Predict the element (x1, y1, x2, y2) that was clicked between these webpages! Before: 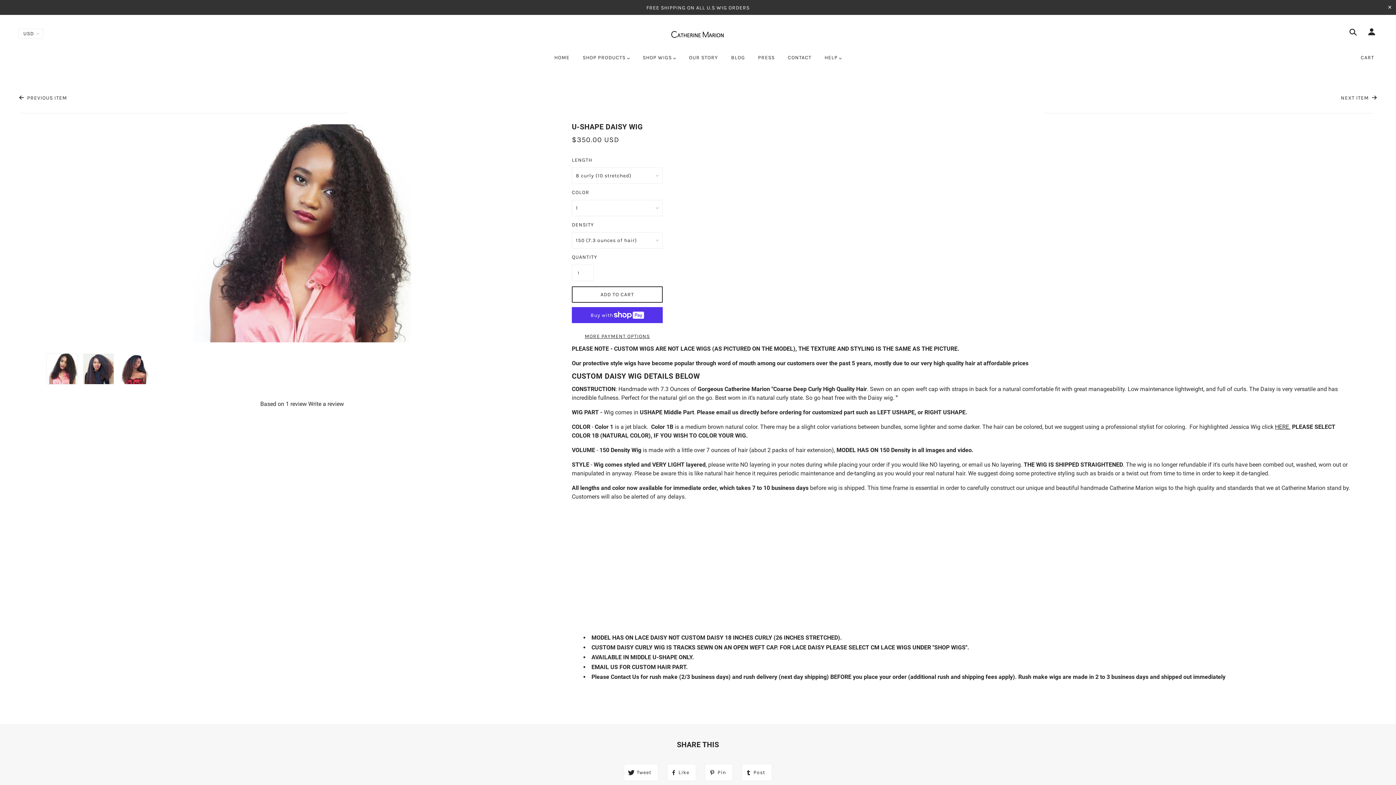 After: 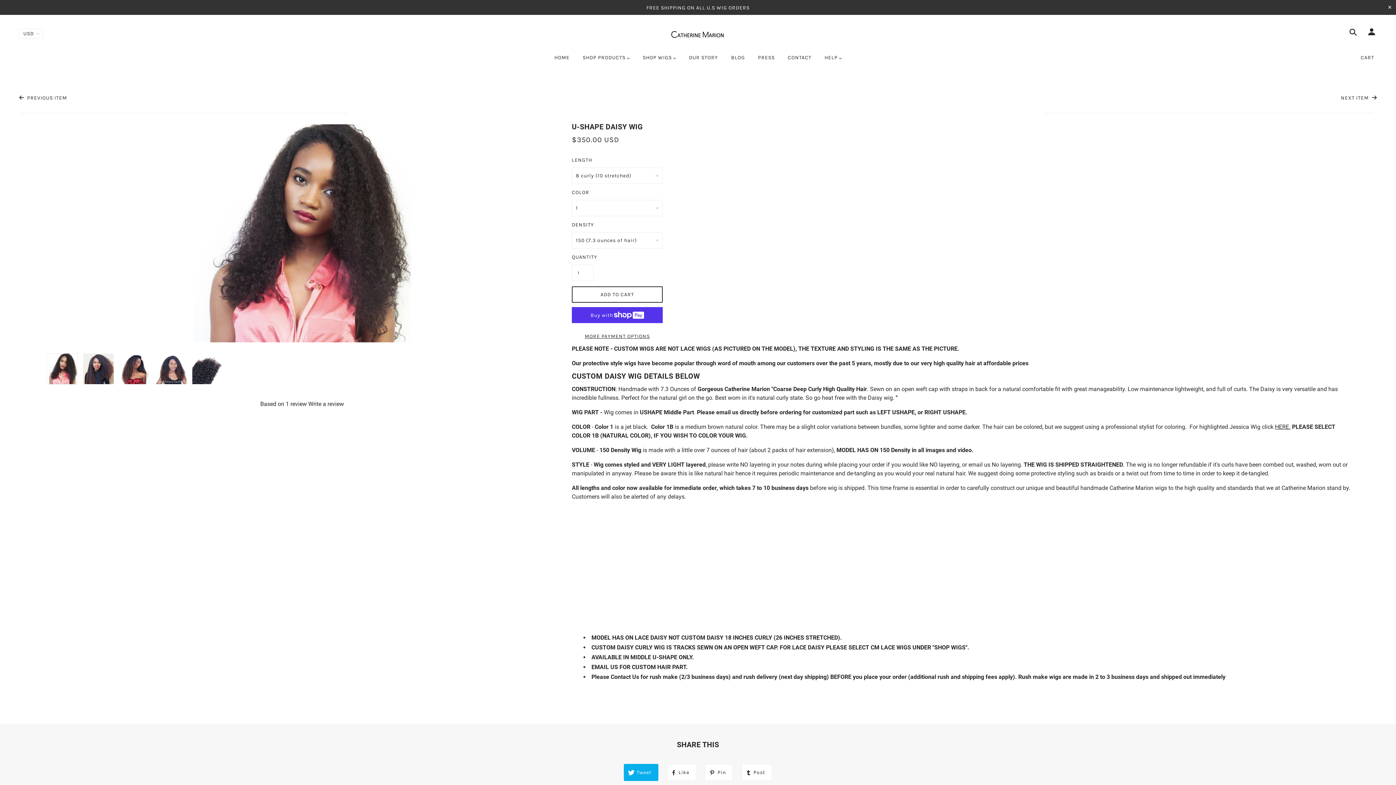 Action: bbox: (624, 764, 658, 781) label: Tweet